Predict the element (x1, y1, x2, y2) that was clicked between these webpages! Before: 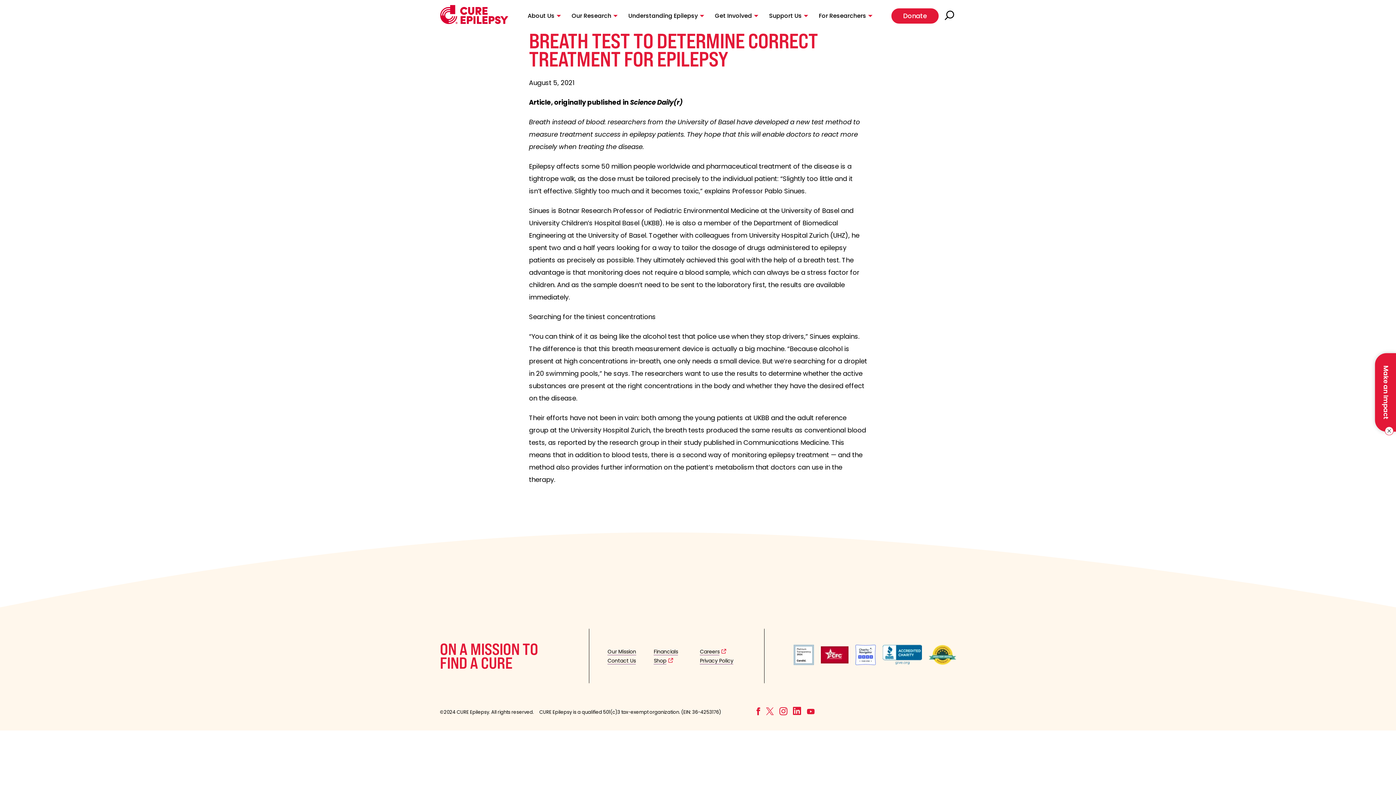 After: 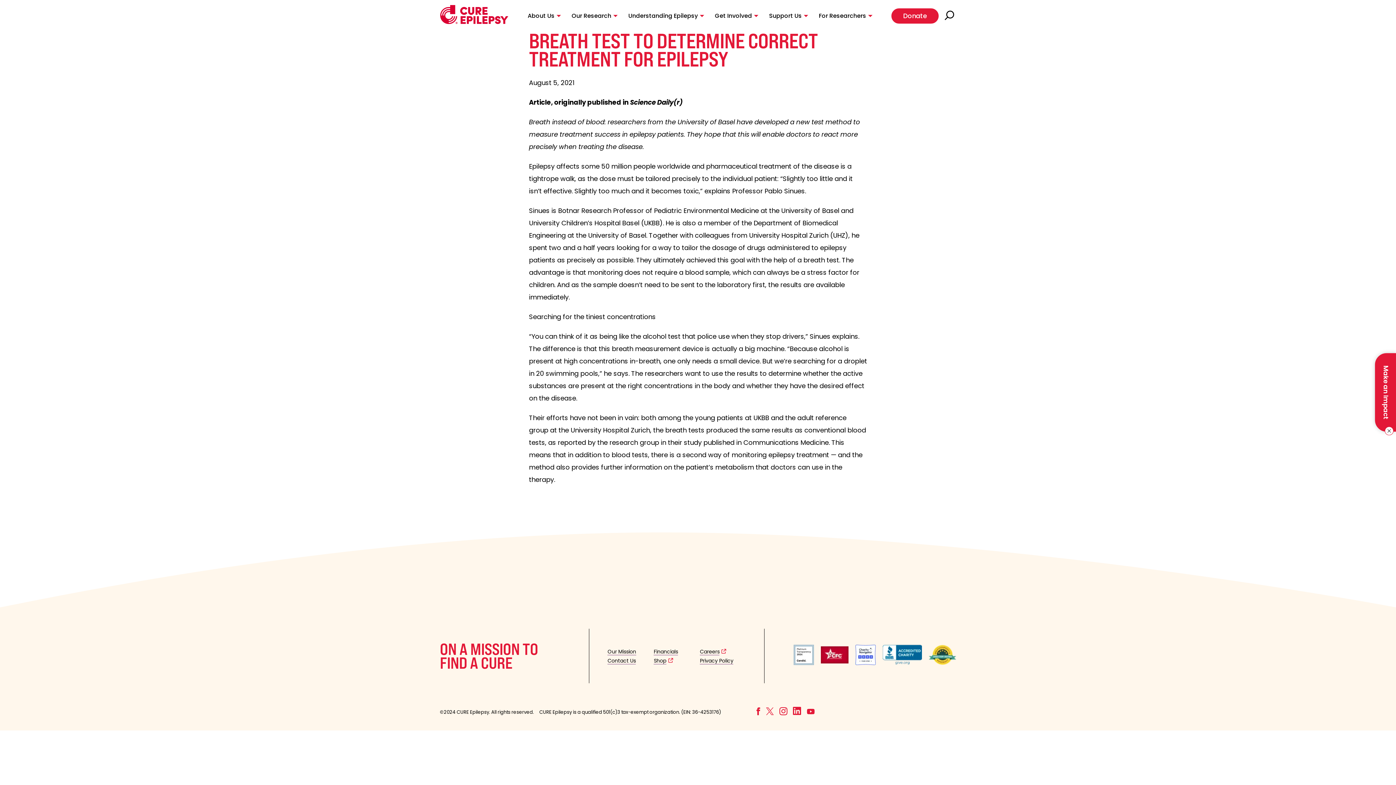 Action: bbox: (821, 657, 848, 666) label: Opens in New Tab